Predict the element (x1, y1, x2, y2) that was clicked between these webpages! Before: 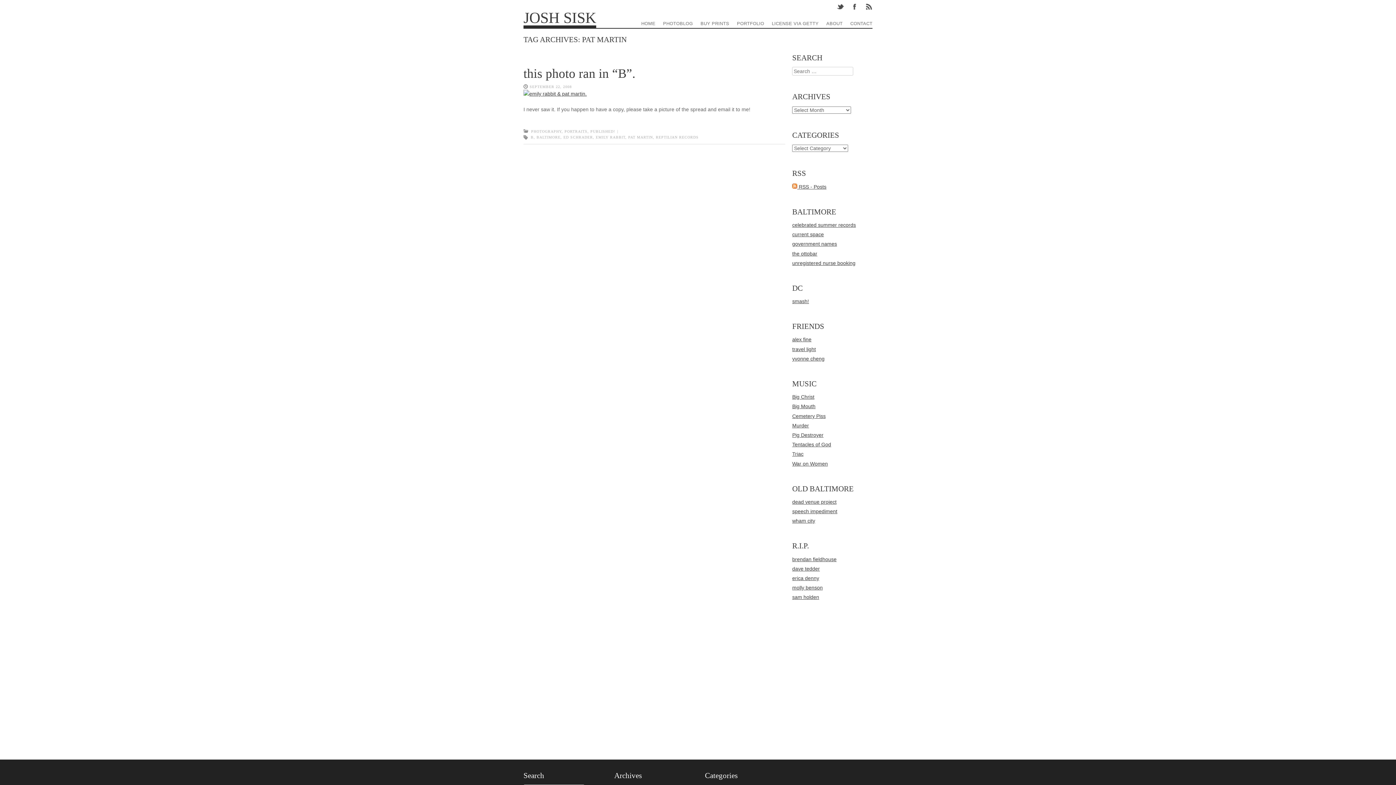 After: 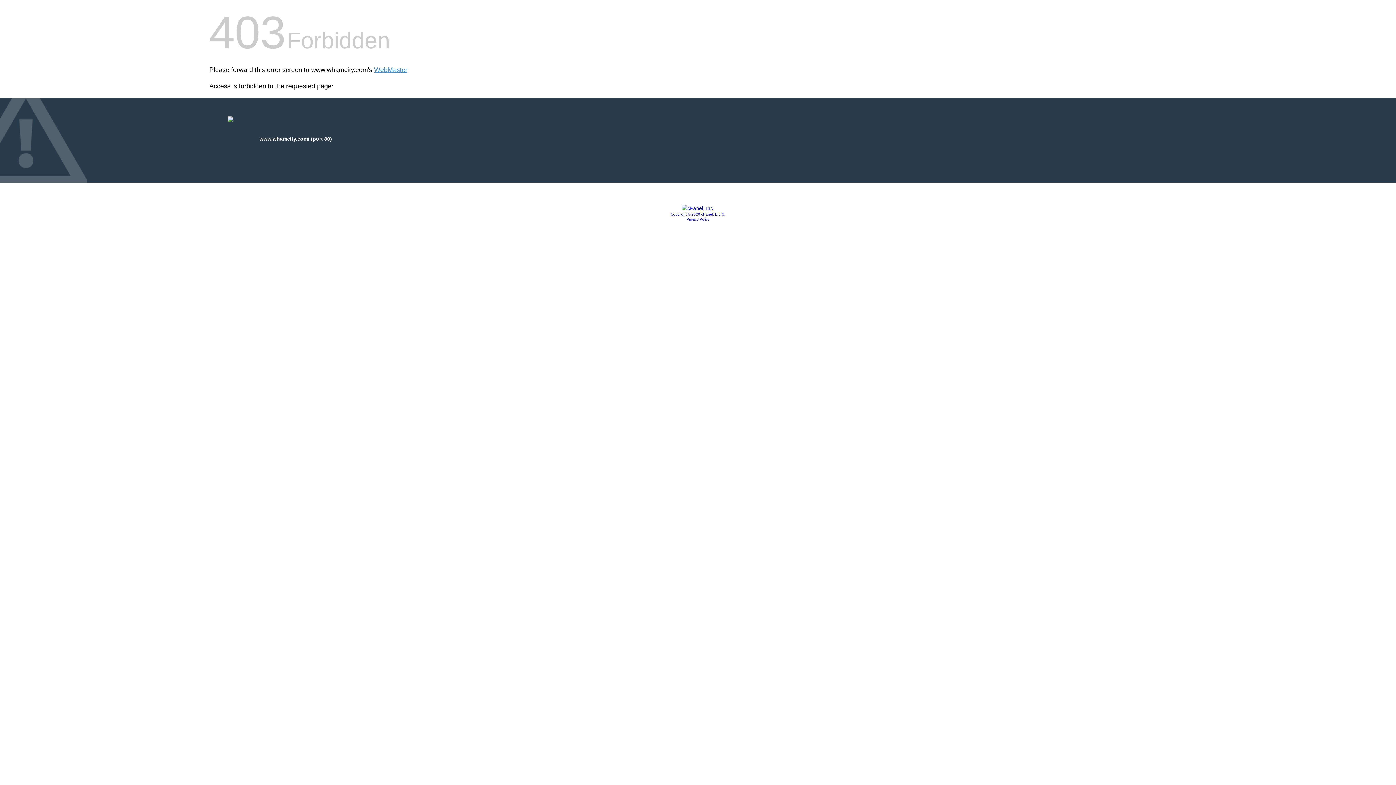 Action: bbox: (792, 518, 815, 524) label: wham city